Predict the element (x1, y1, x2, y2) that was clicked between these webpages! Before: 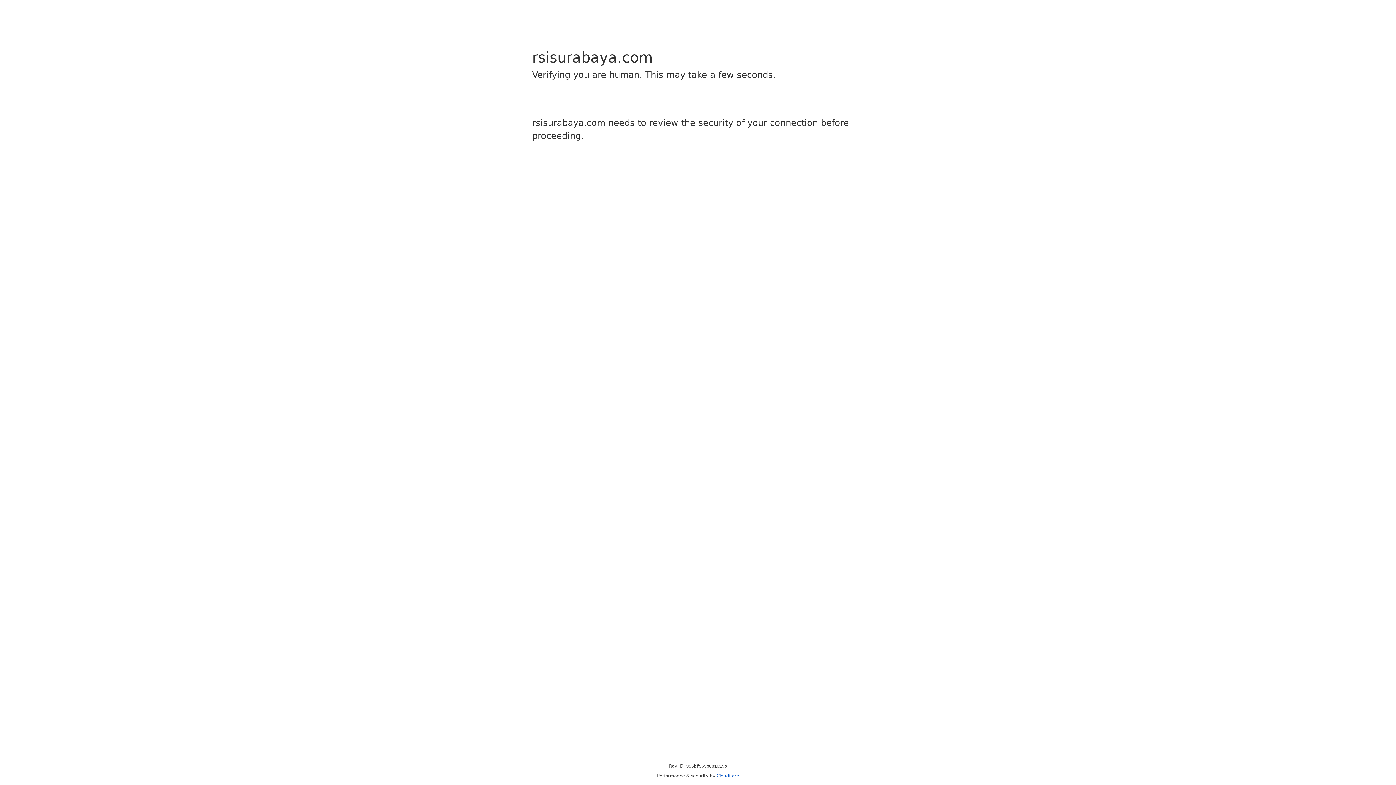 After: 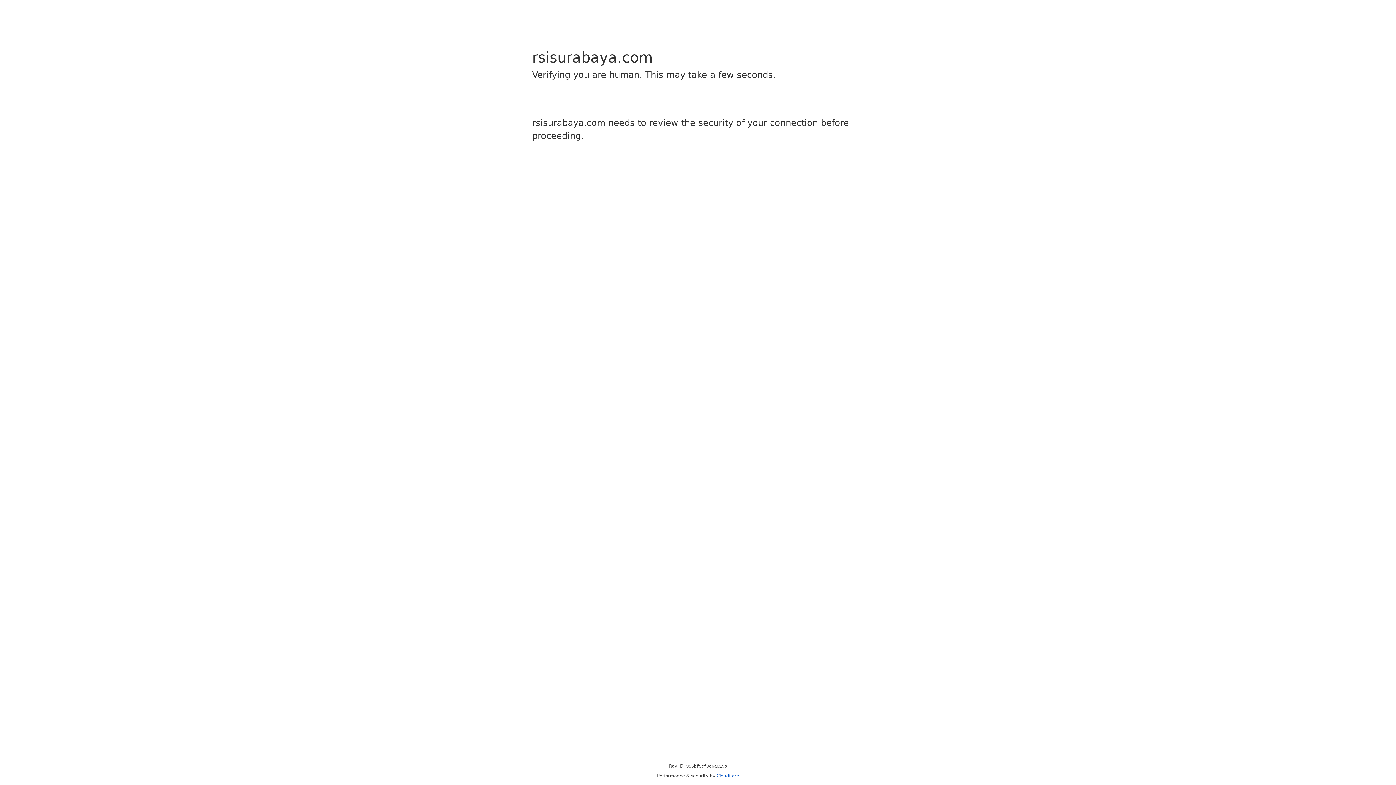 Action: label: Cloudflare bbox: (716, 773, 739, 778)